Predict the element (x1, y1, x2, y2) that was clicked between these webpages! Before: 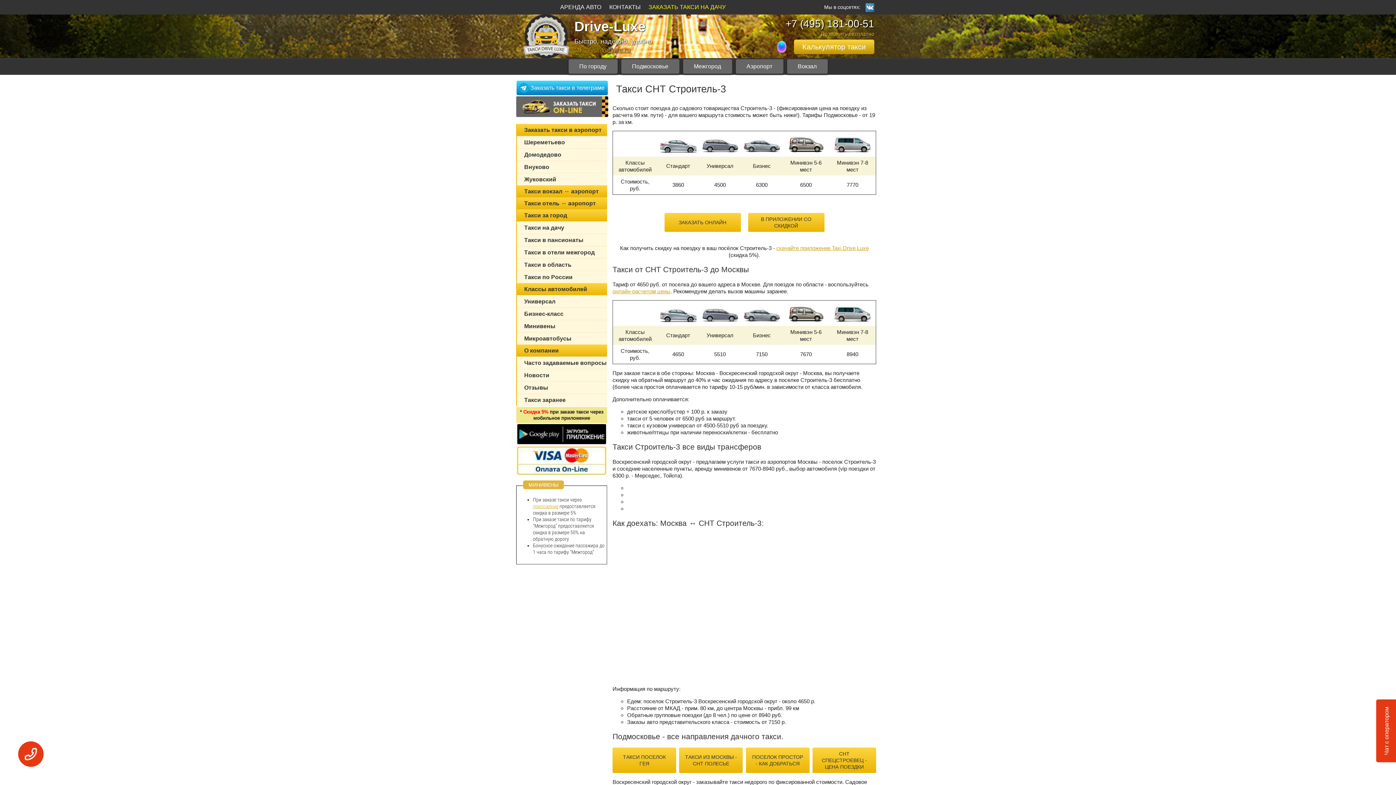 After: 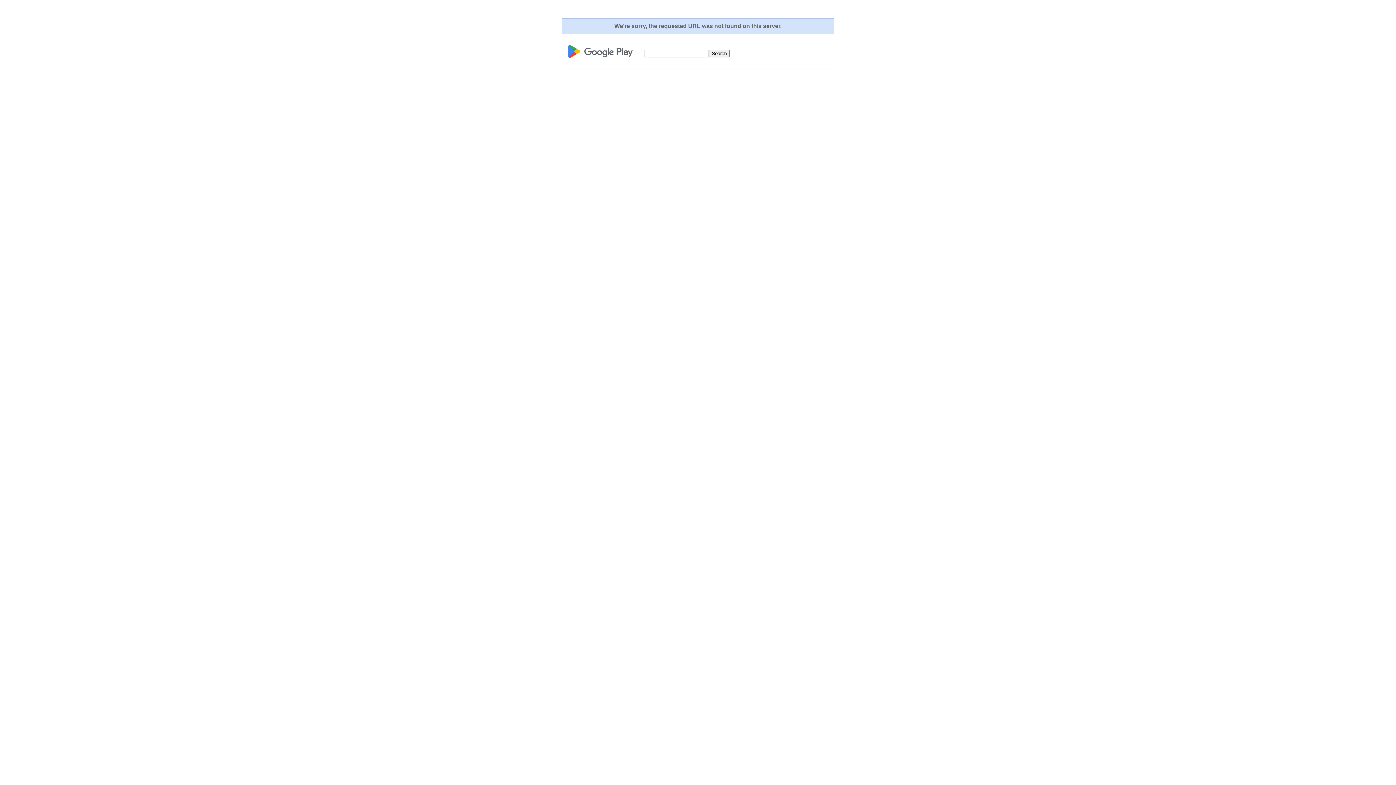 Action: label: В ПРИЛОЖЕНИИ СО СКИДКОЙ bbox: (748, 213, 824, 232)